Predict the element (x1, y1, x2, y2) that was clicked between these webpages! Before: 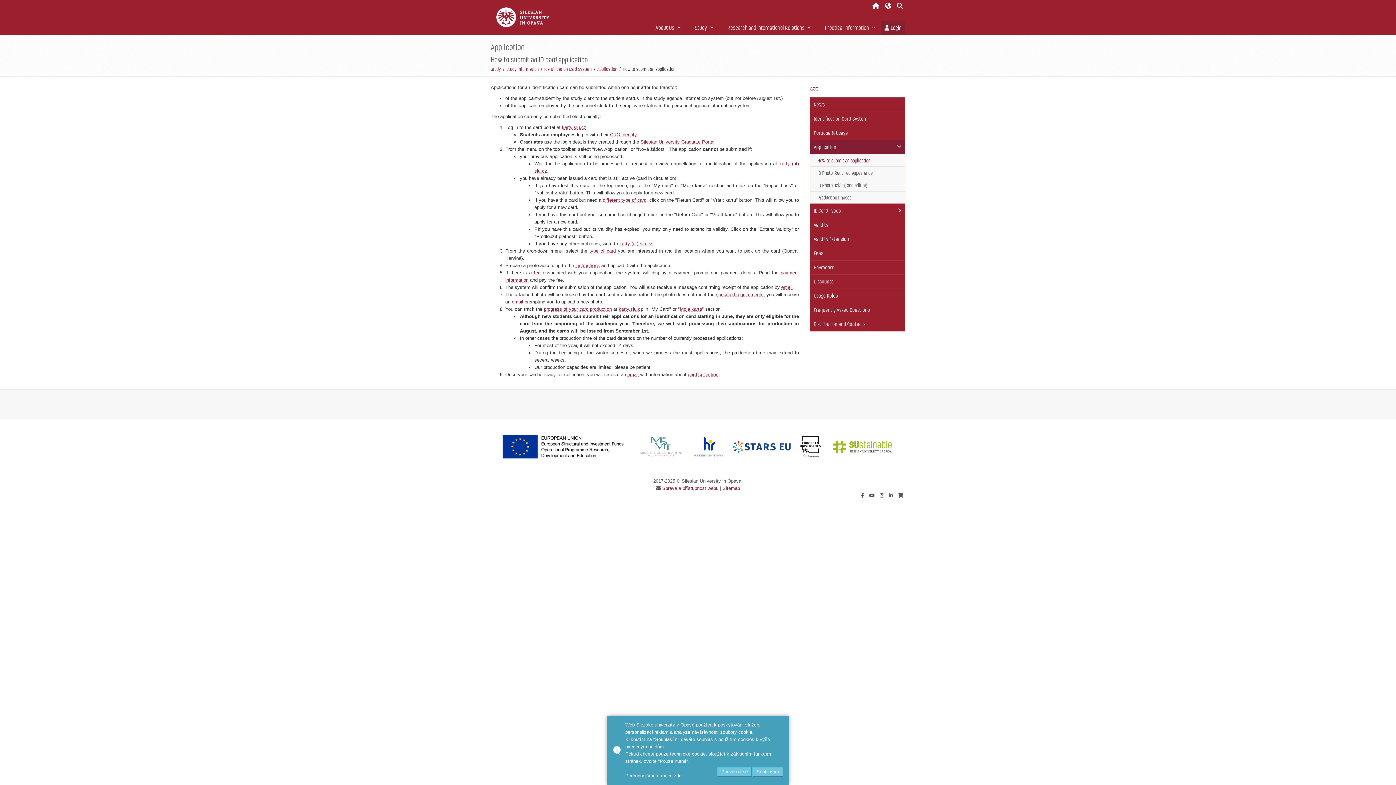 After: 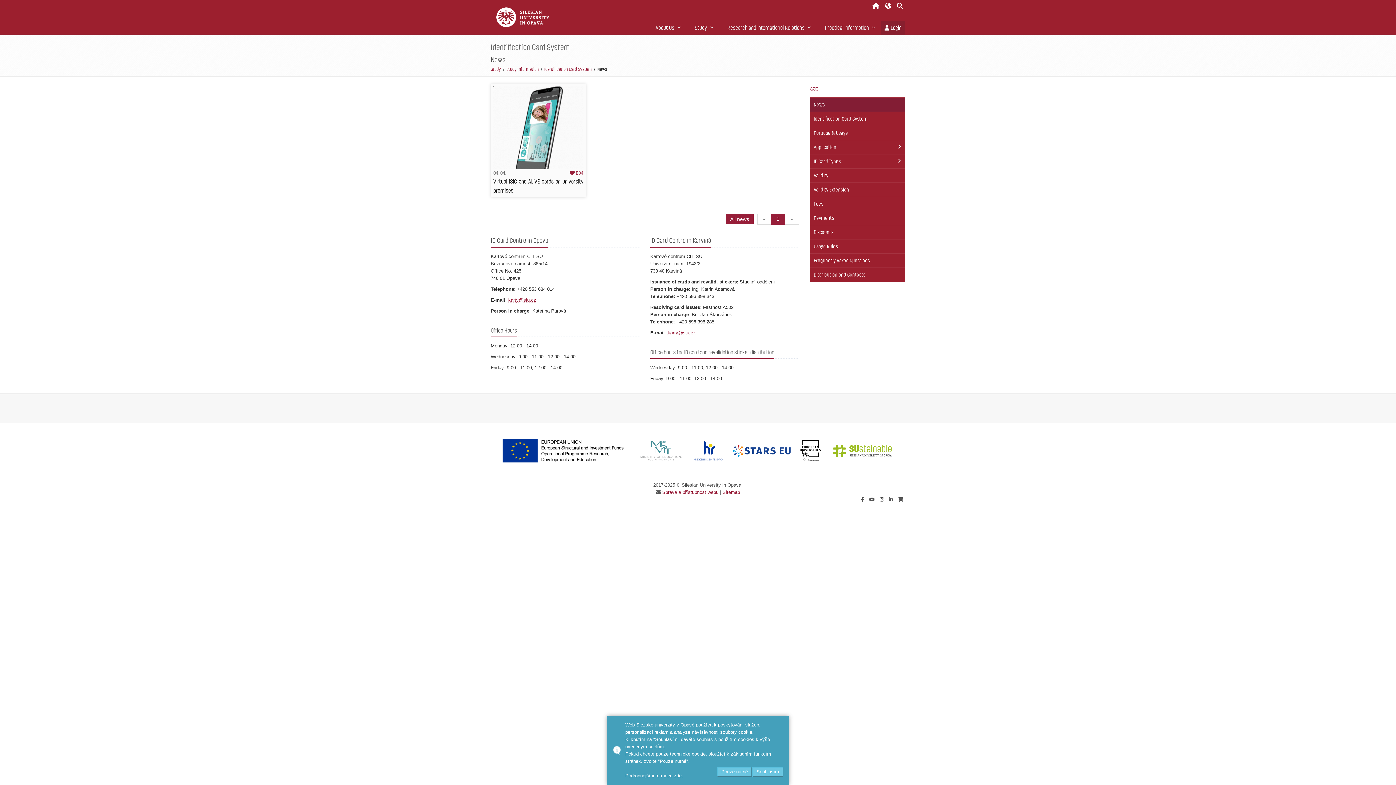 Action: bbox: (544, 66, 593, 72) label: Identification Card System 